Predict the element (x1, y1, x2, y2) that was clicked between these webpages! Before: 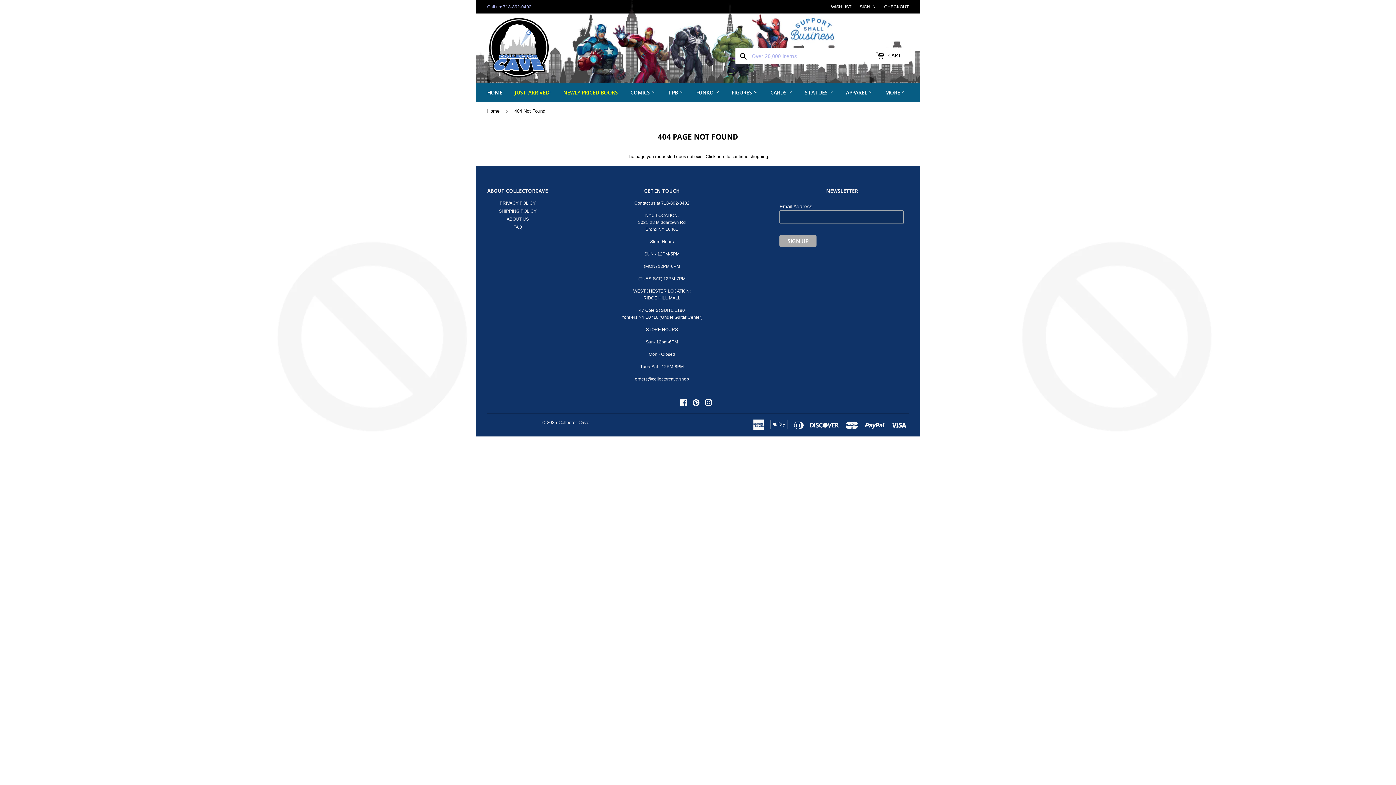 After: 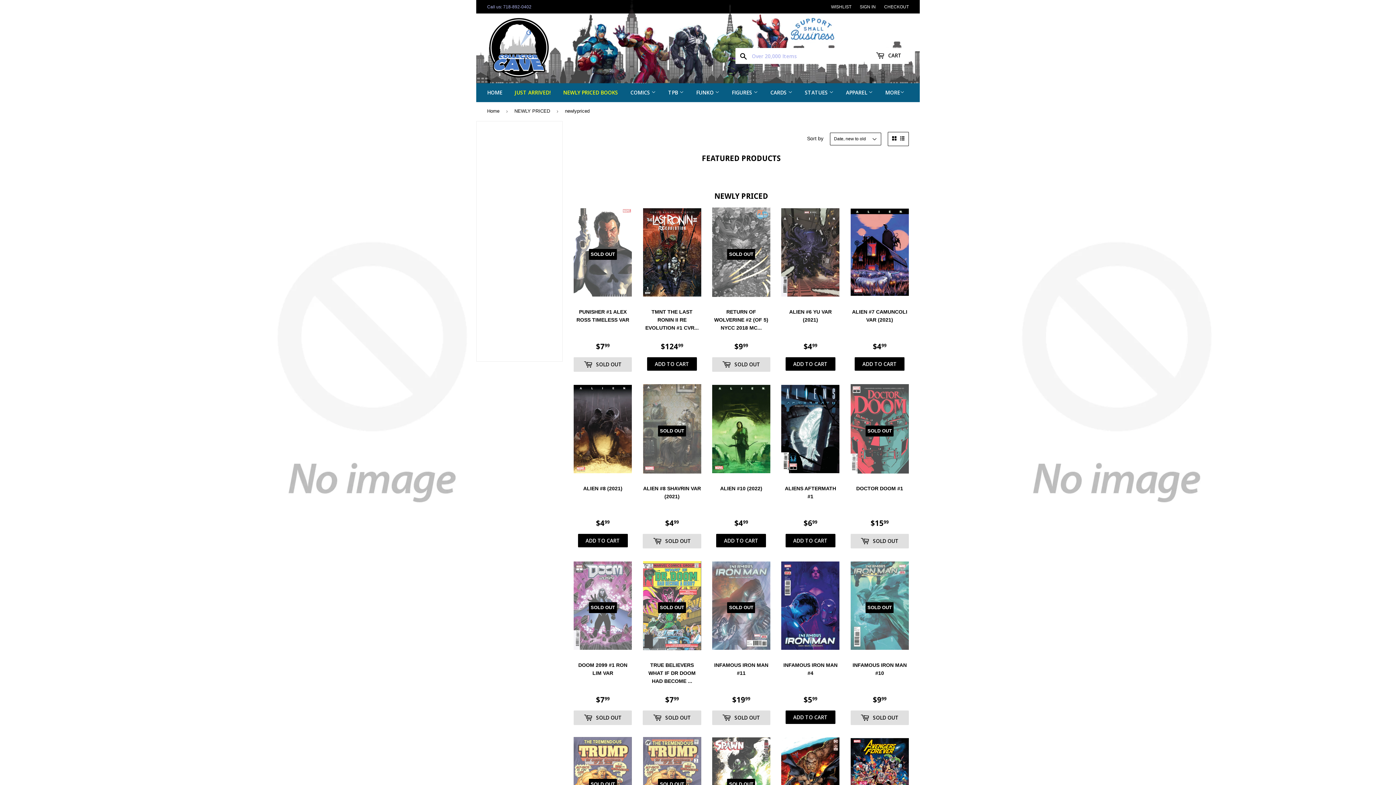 Action: label: NEWLY PRICED BOOKS bbox: (557, 83, 623, 102)